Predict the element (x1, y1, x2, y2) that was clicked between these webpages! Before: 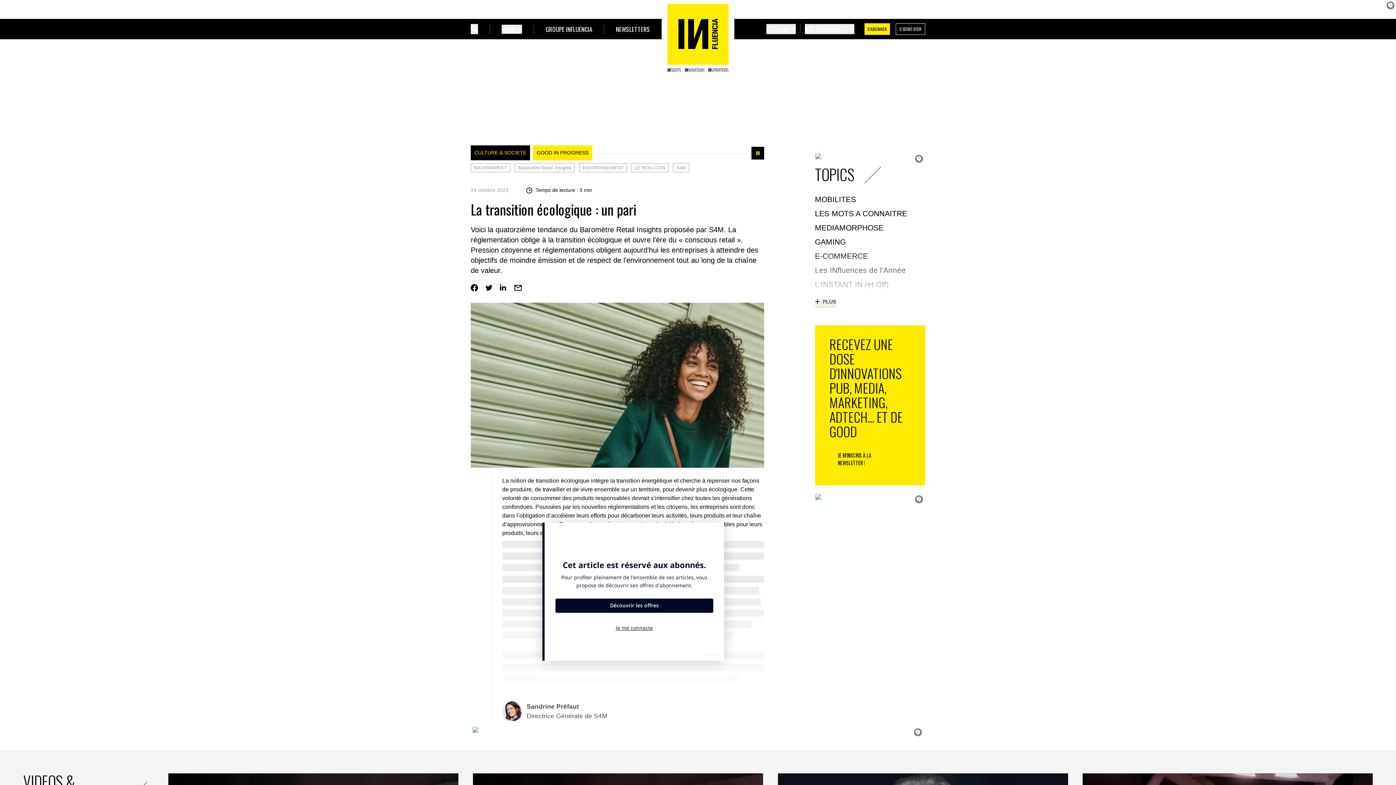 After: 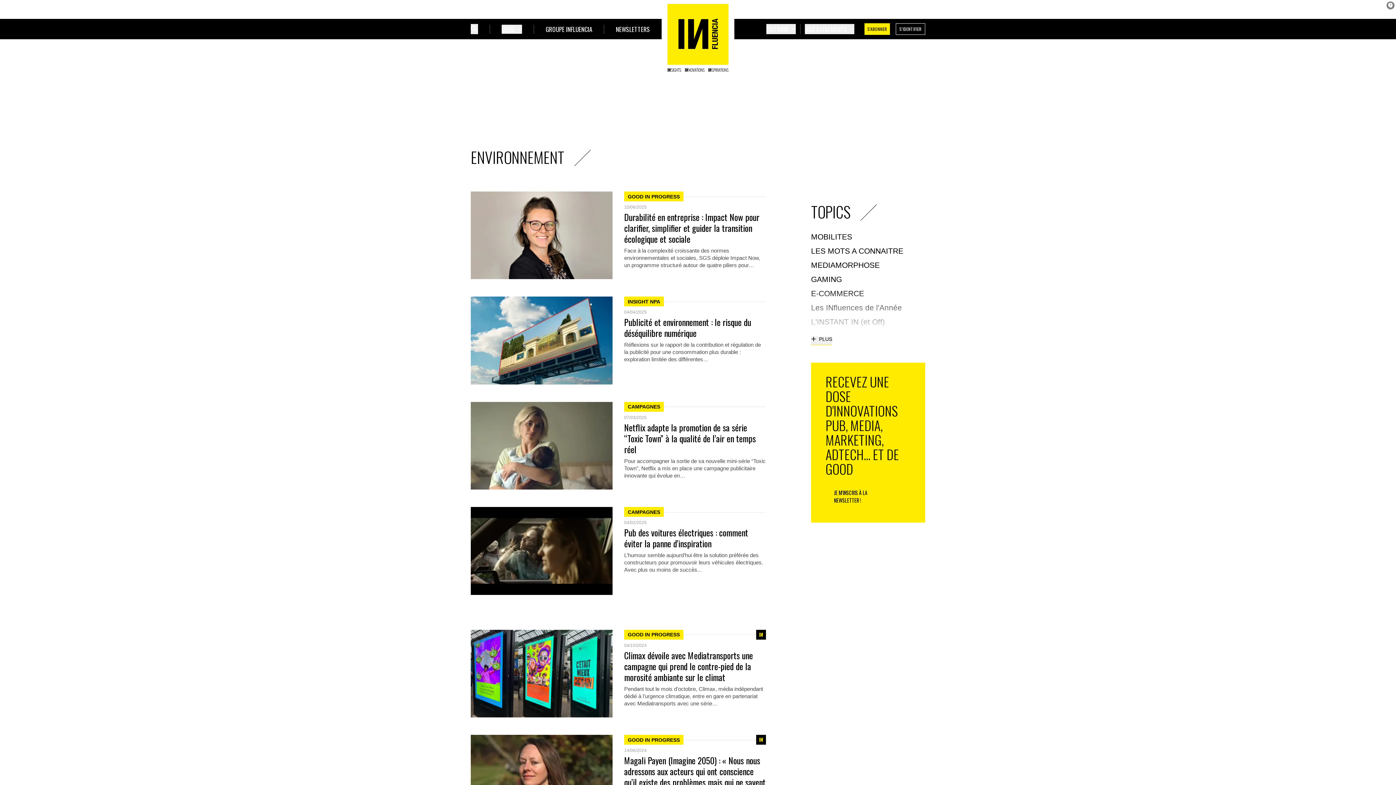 Action: label: ENVIRONNEMENT bbox: (579, 163, 627, 172)